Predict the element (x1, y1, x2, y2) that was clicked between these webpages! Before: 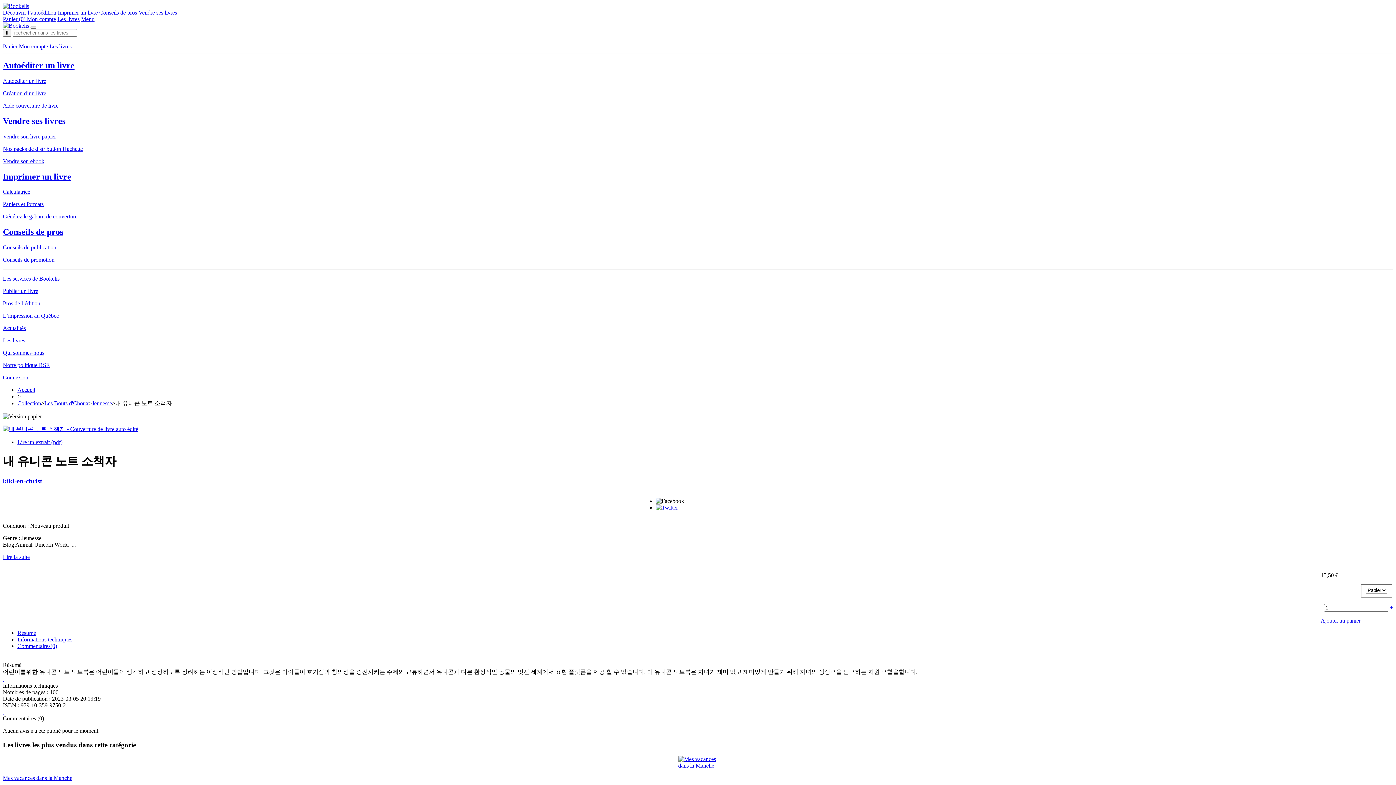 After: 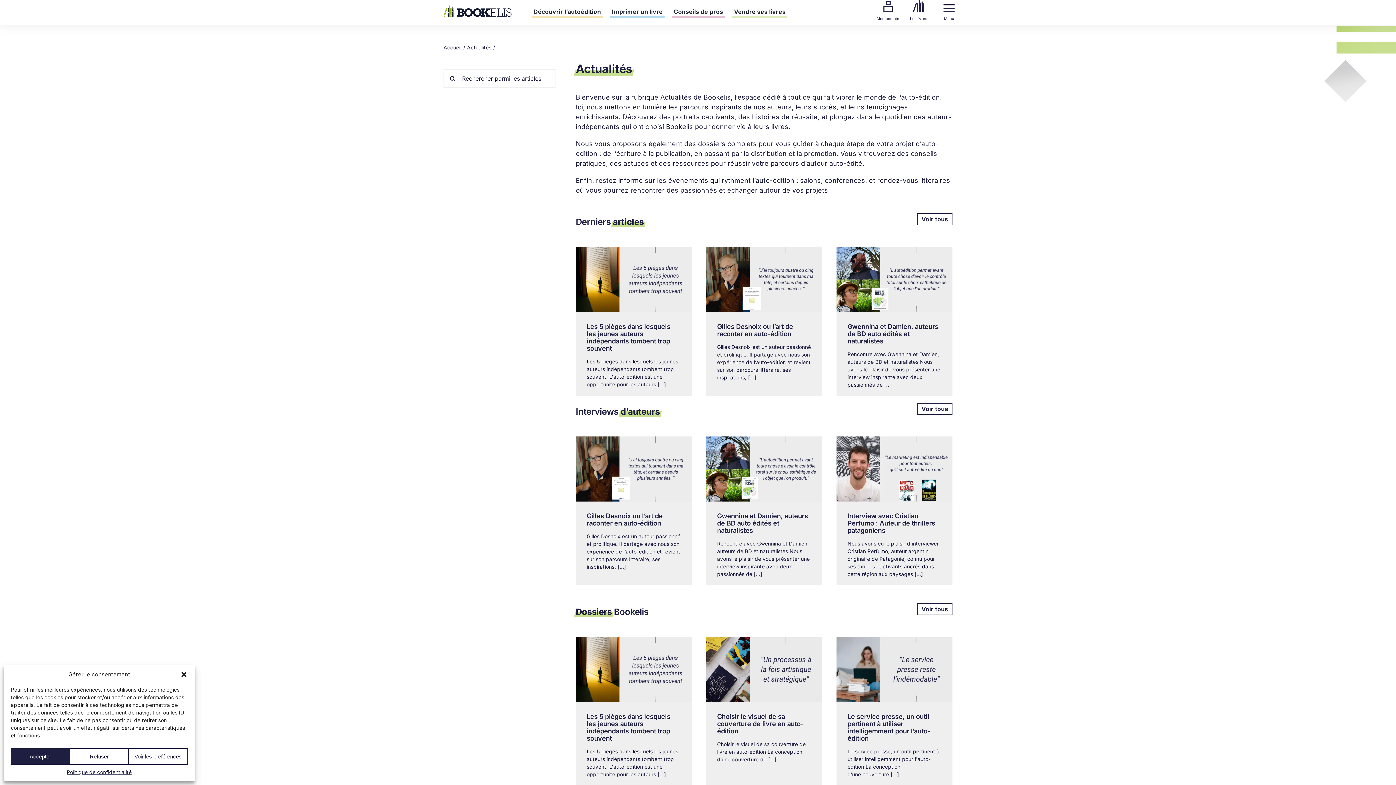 Action: label: Actualités bbox: (2, 325, 25, 331)